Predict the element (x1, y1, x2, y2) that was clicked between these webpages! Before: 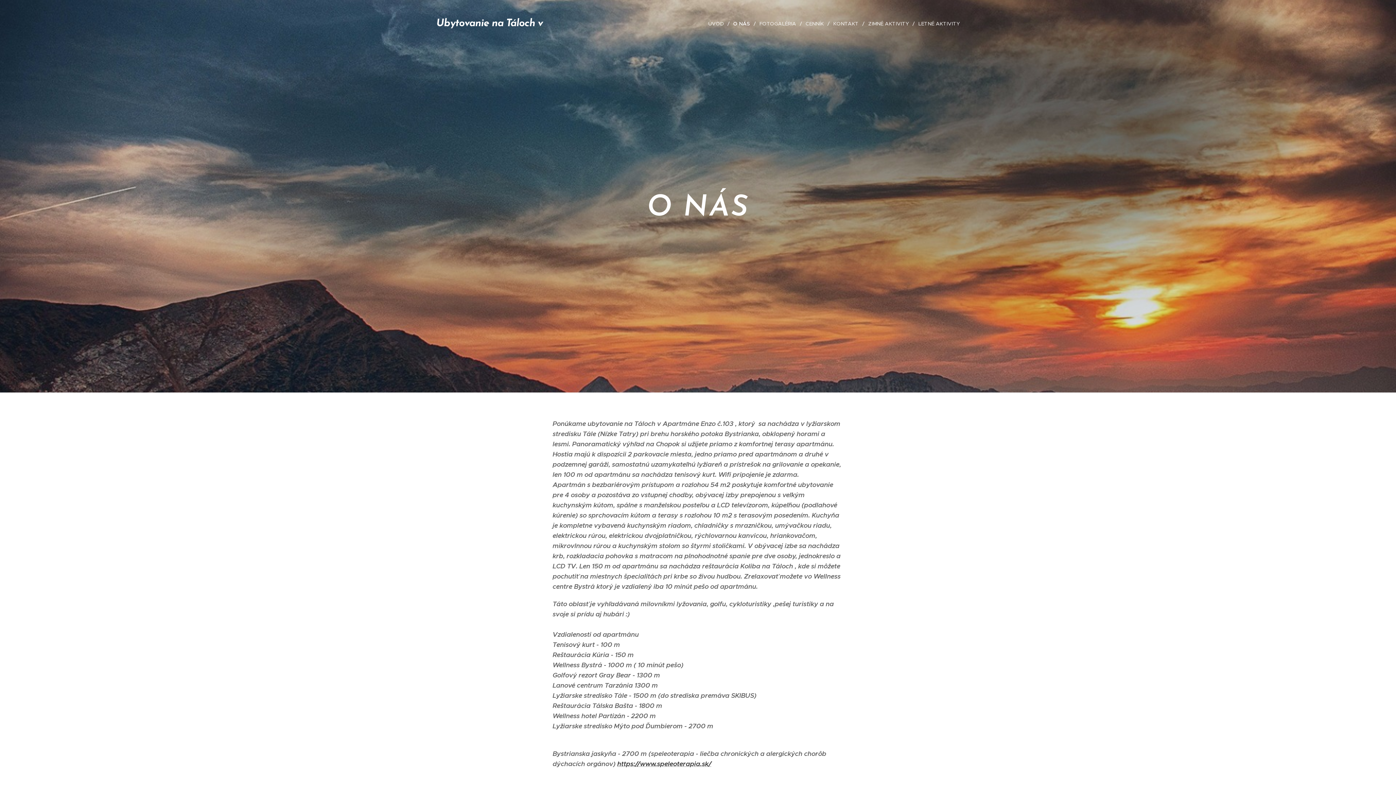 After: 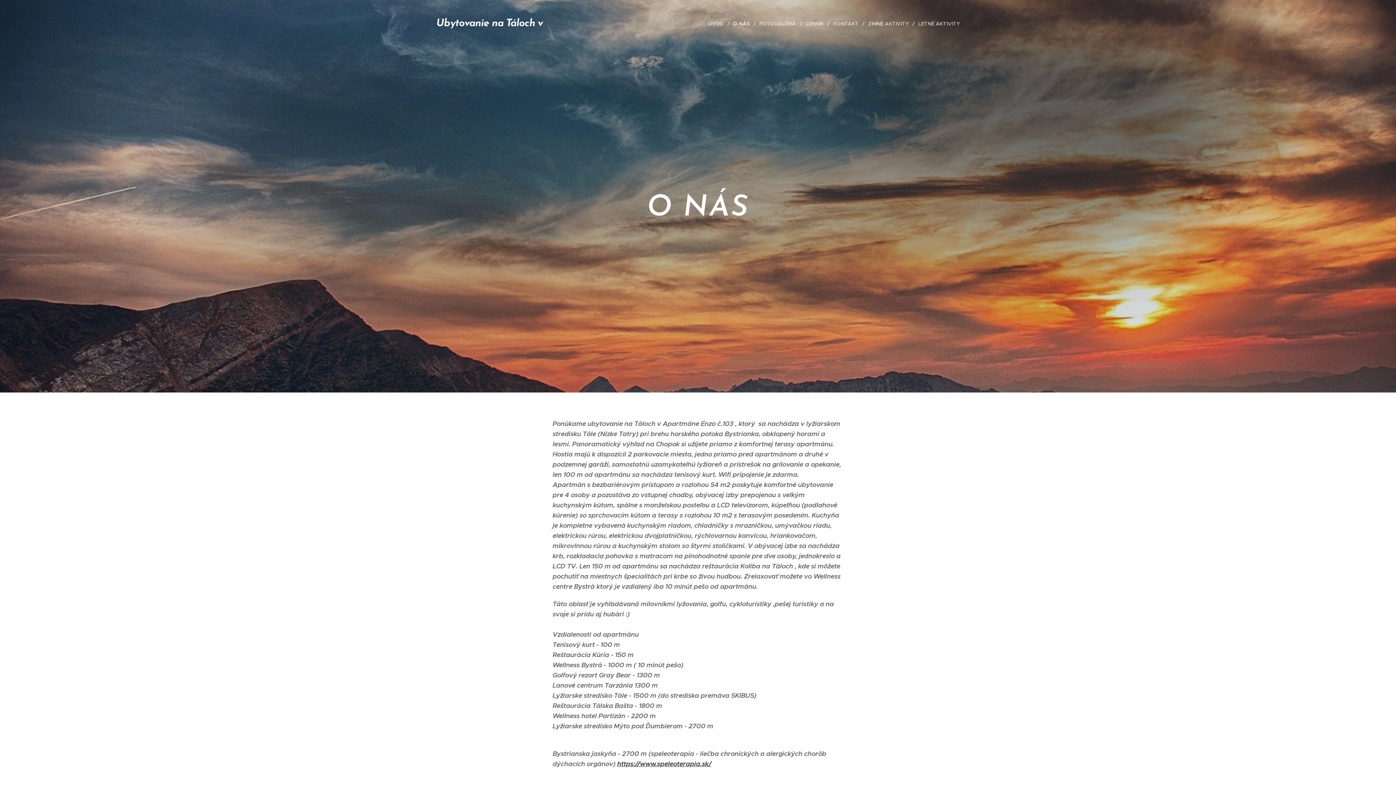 Action: label: https://www.speleoterapia.sk/ bbox: (617, 760, 711, 768)